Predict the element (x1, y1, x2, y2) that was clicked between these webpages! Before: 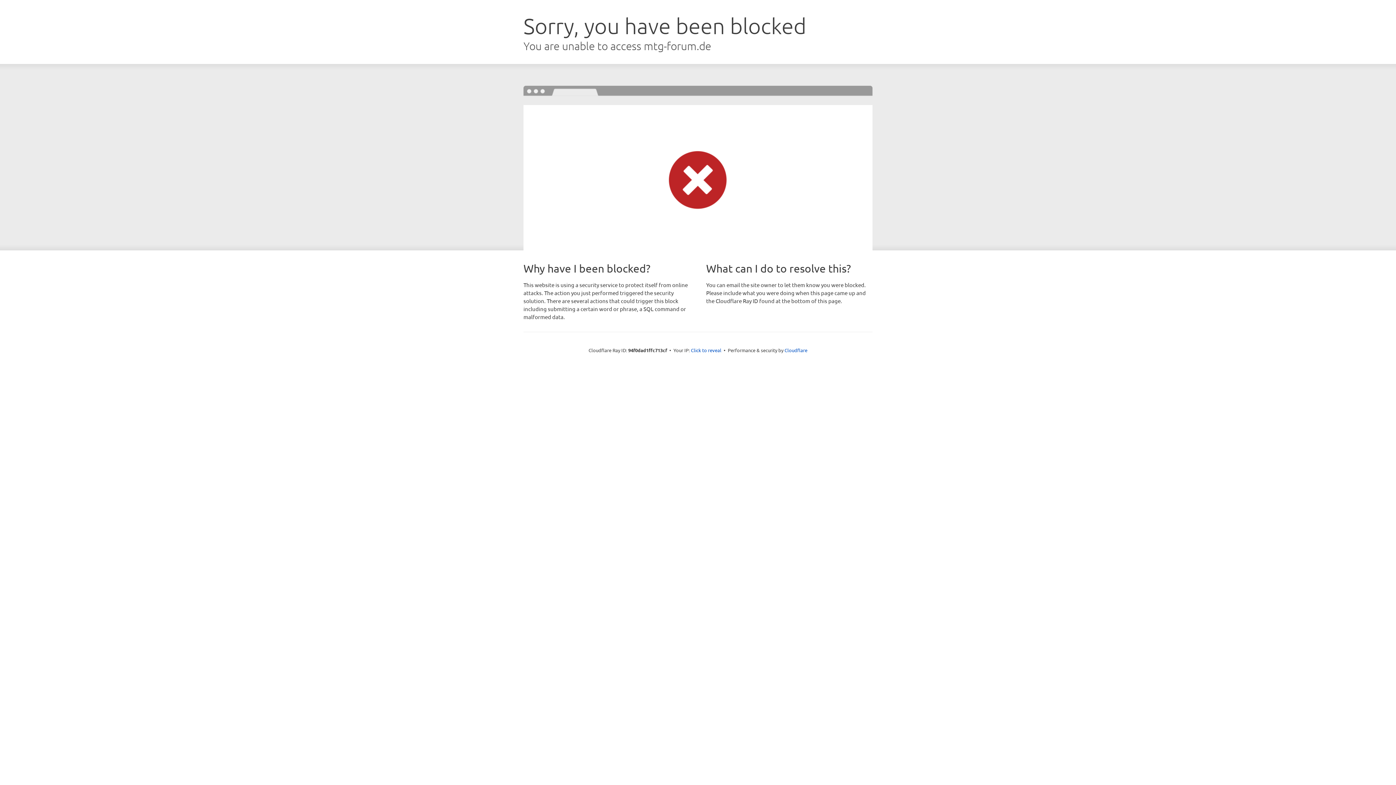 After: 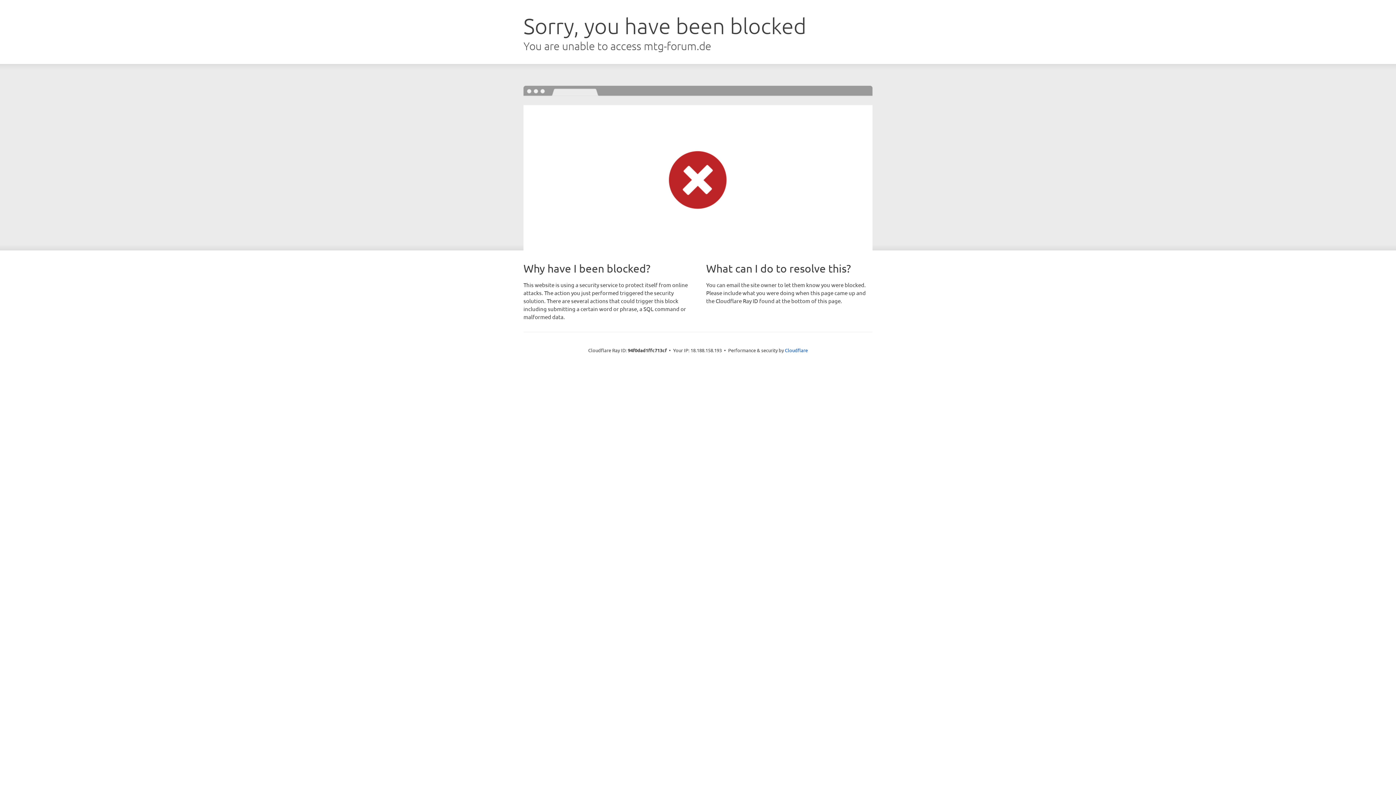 Action: label: Click to reveal bbox: (691, 346, 721, 353)